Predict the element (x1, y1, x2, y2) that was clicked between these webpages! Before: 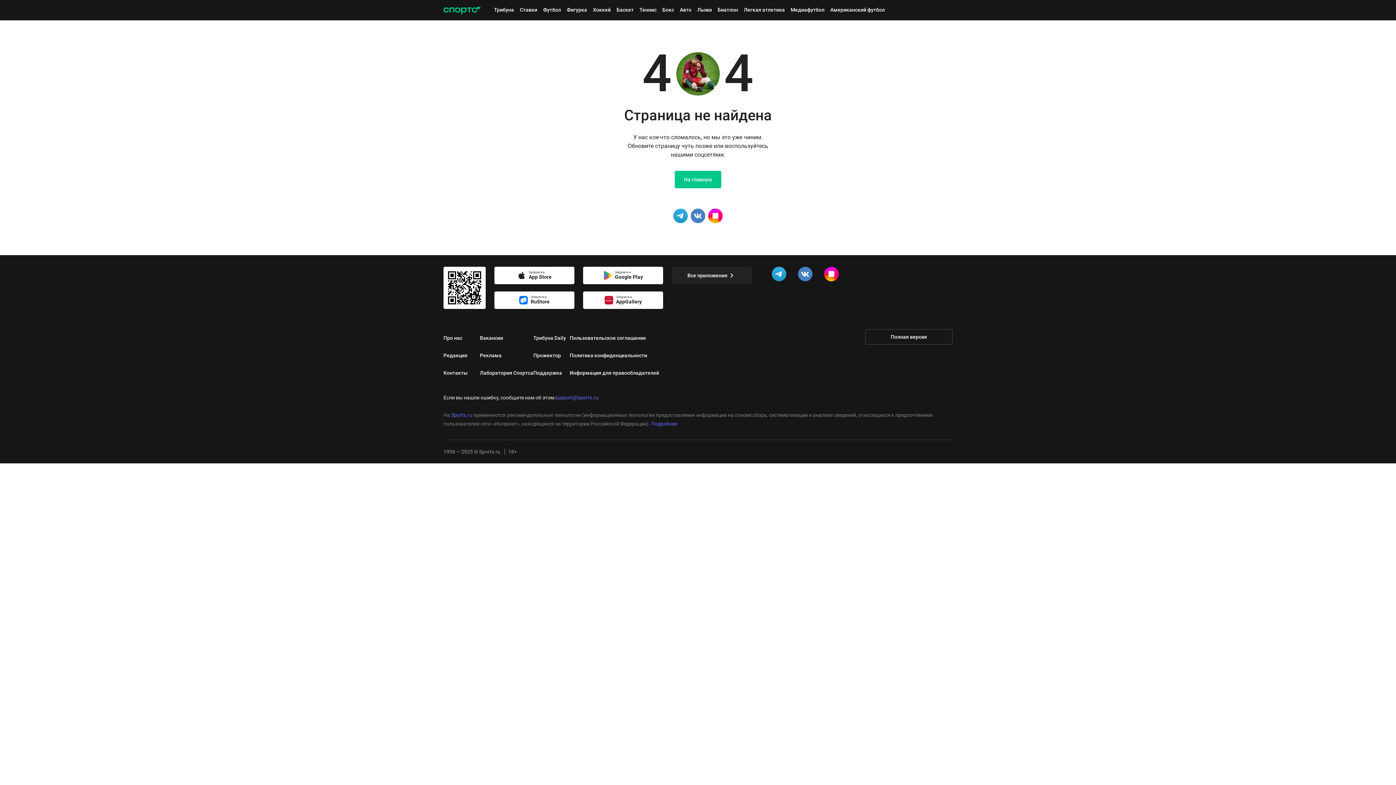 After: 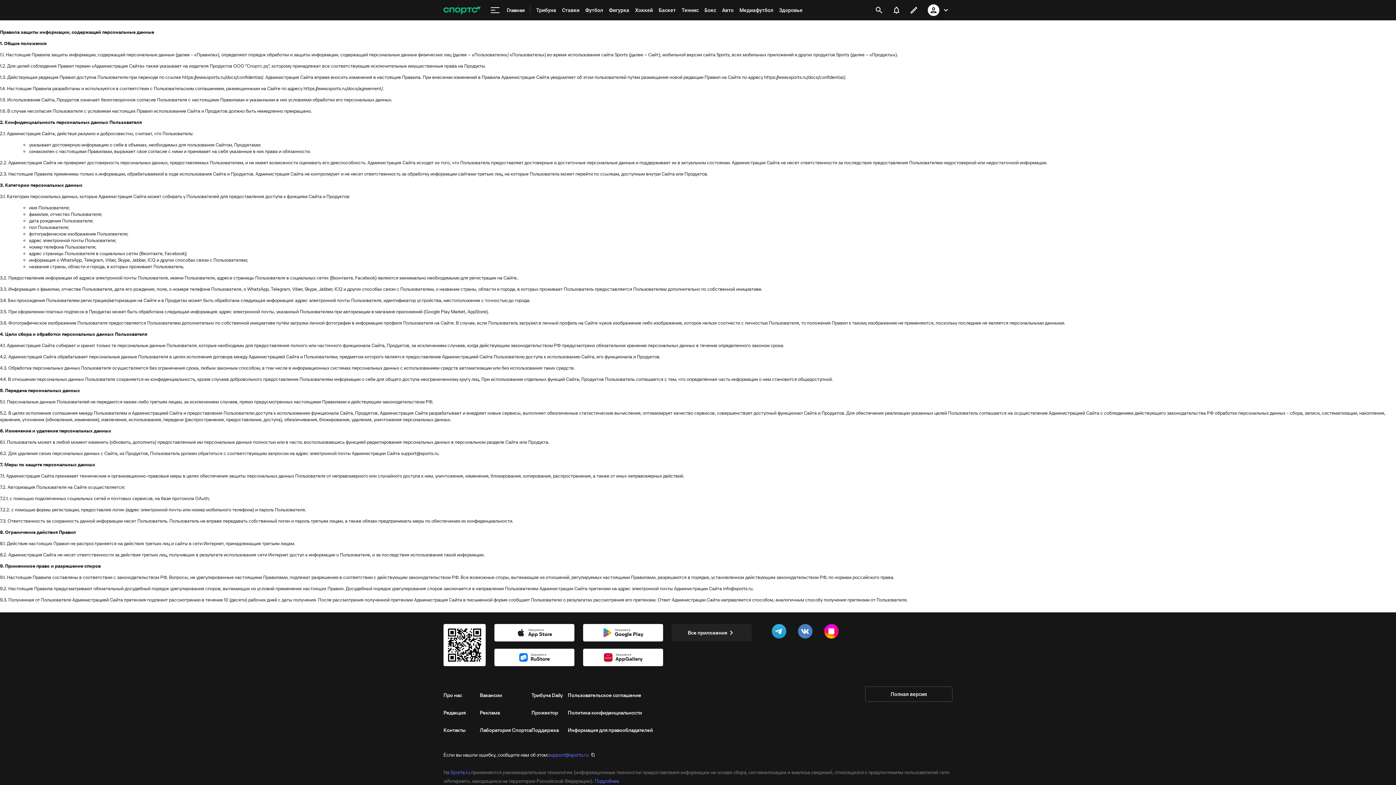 Action: label: Политика конфиденциальности bbox: (569, 346, 659, 364)